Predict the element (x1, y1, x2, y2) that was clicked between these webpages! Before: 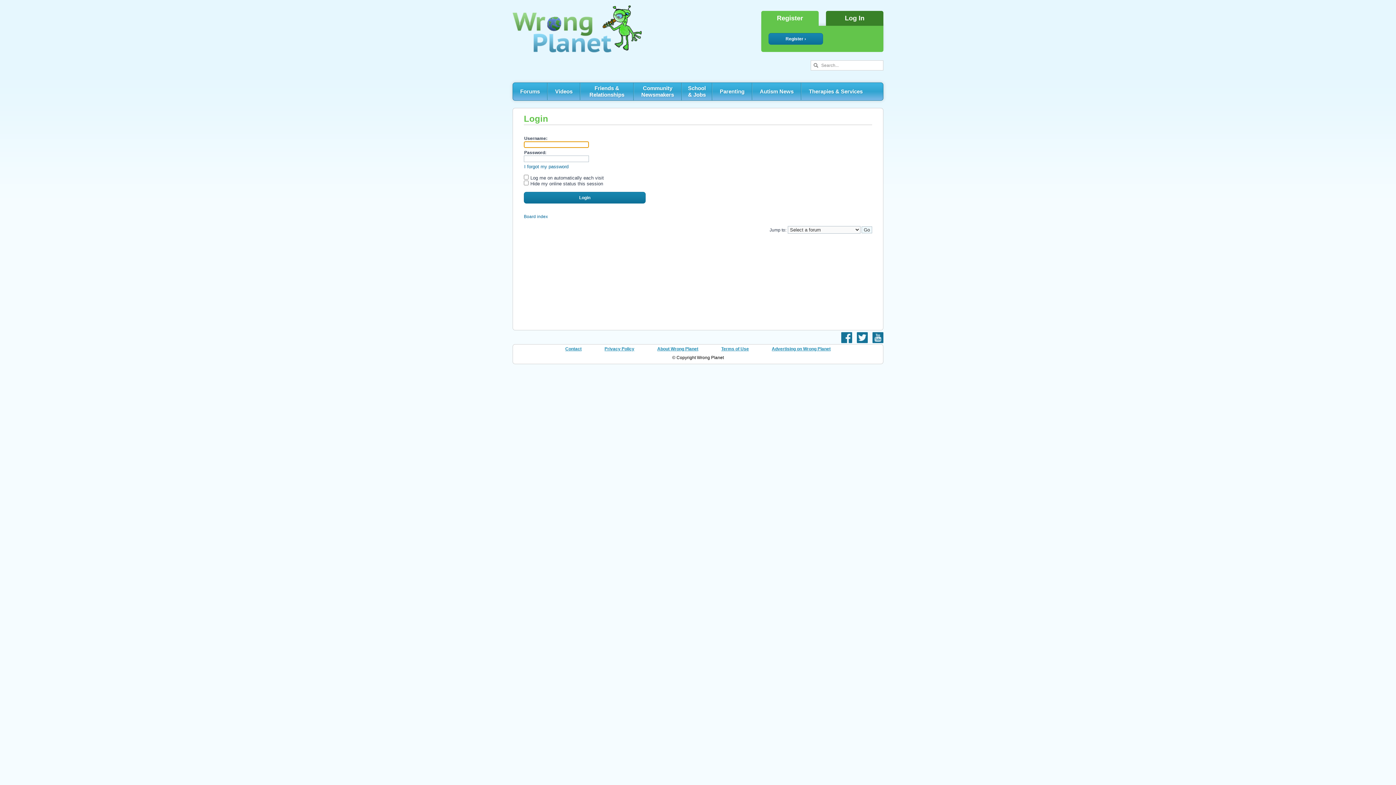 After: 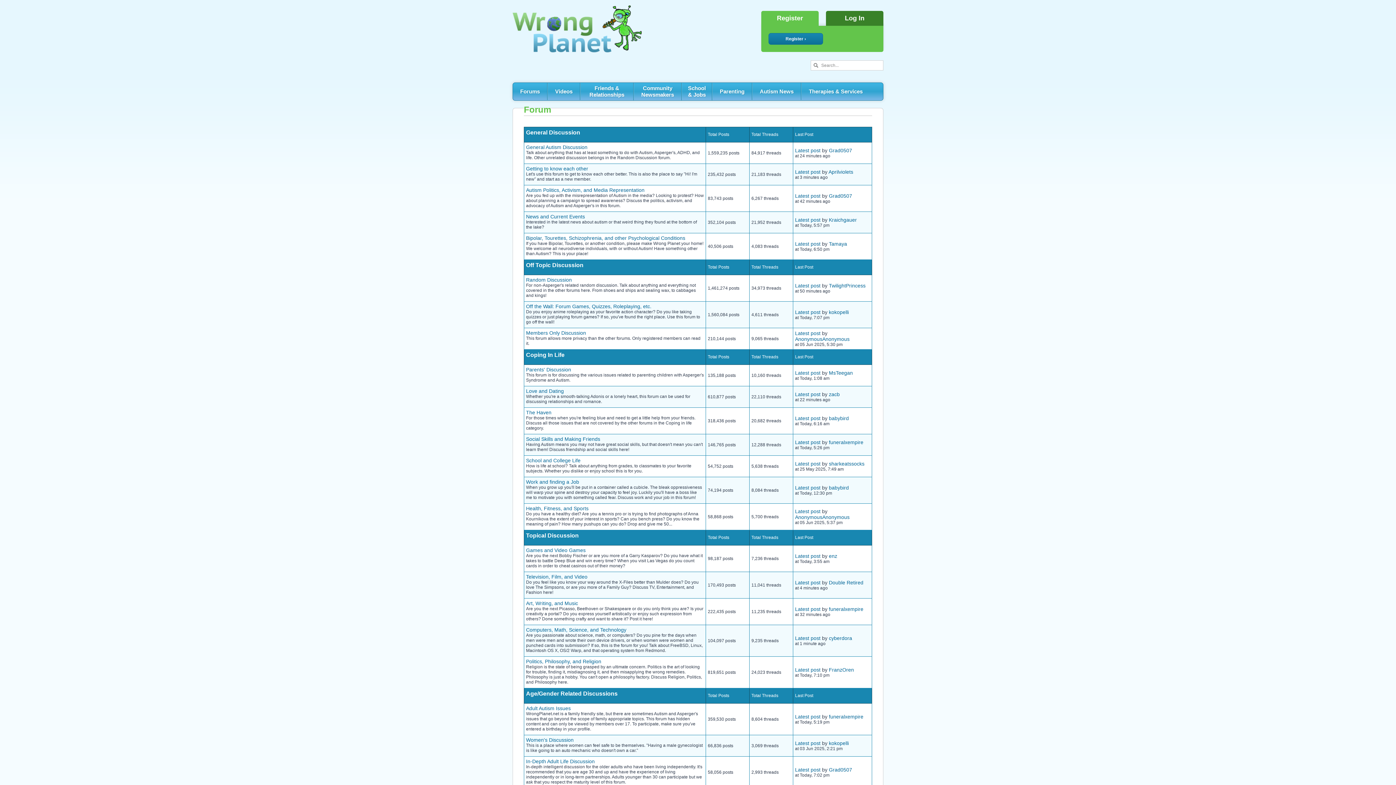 Action: bbox: (524, 214, 548, 219) label: Board index